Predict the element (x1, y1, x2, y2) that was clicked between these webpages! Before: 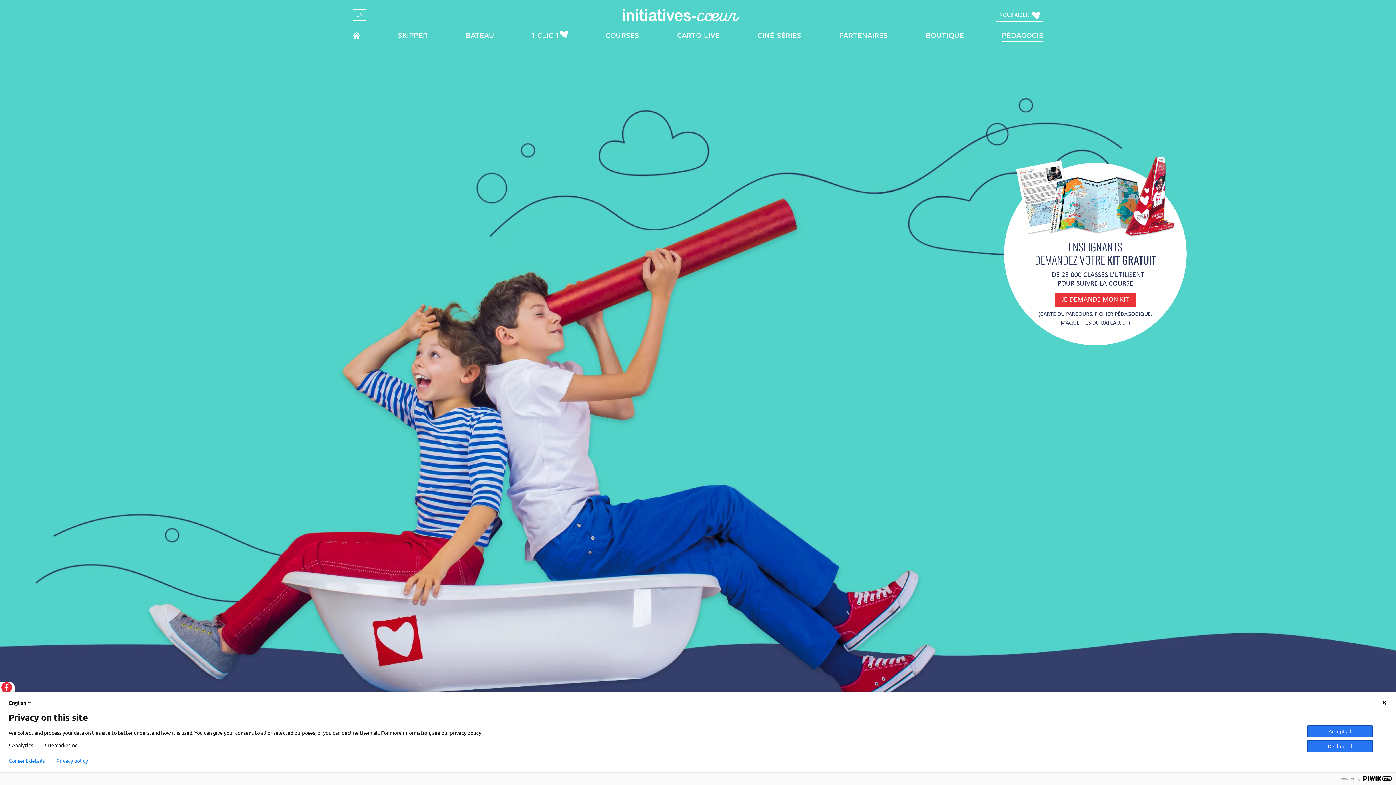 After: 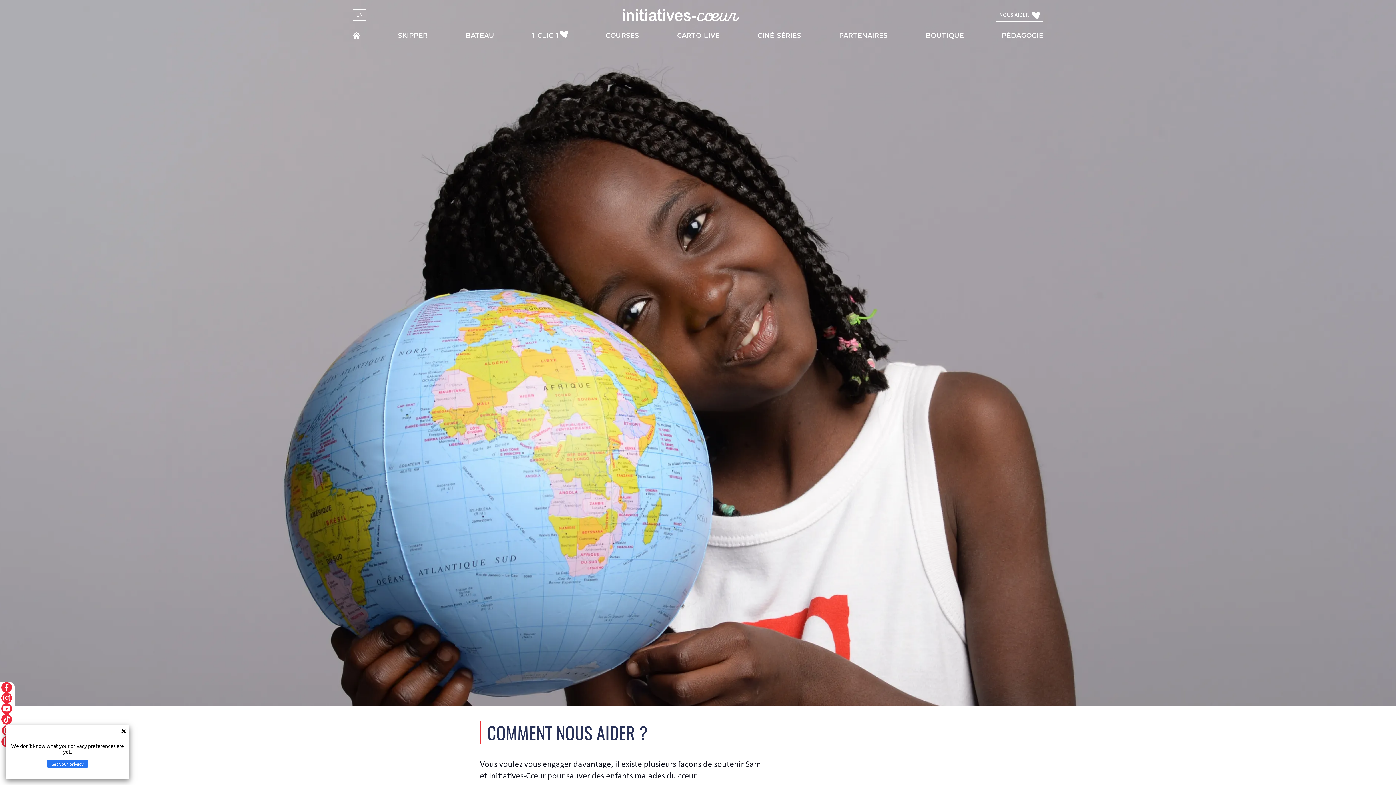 Action: bbox: (995, 8, 1043, 21) label: NOUS AIDER